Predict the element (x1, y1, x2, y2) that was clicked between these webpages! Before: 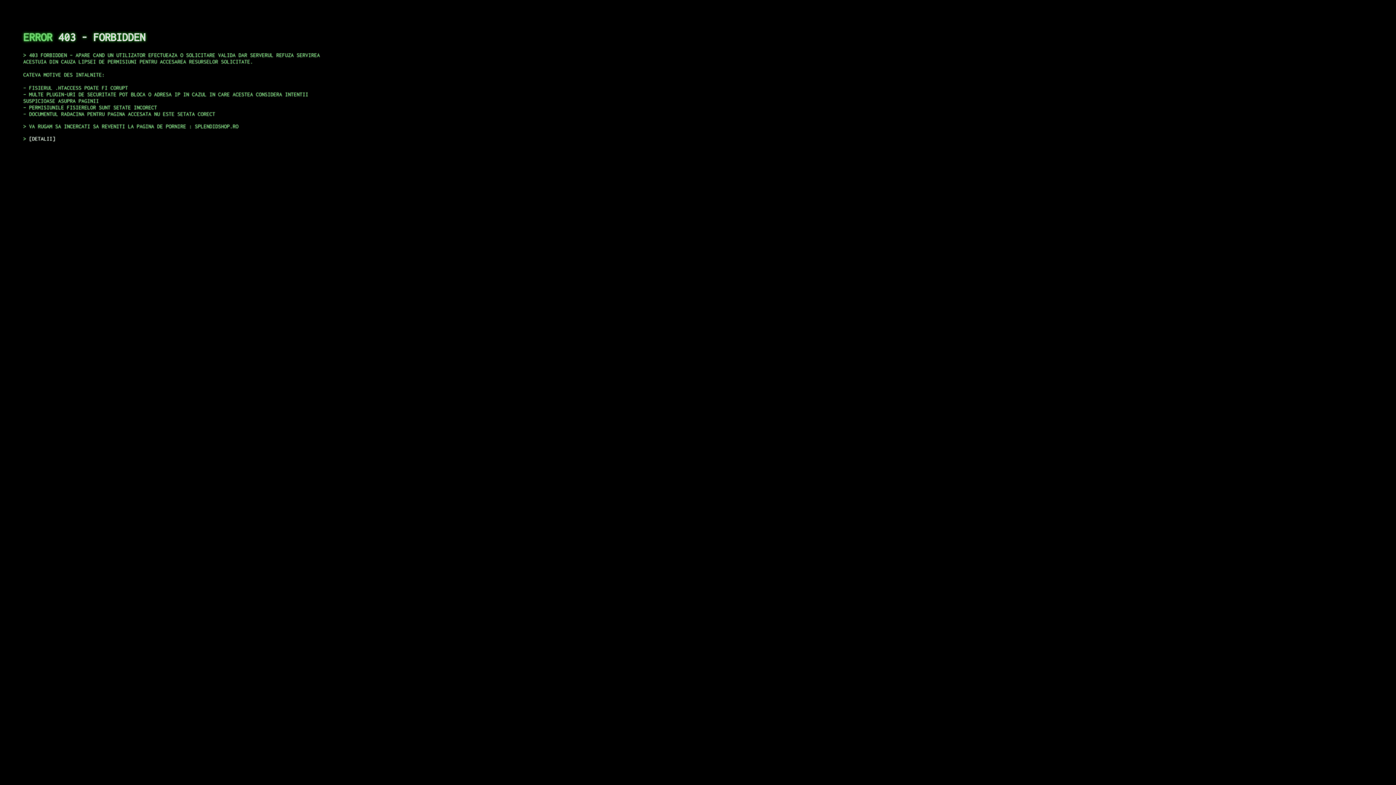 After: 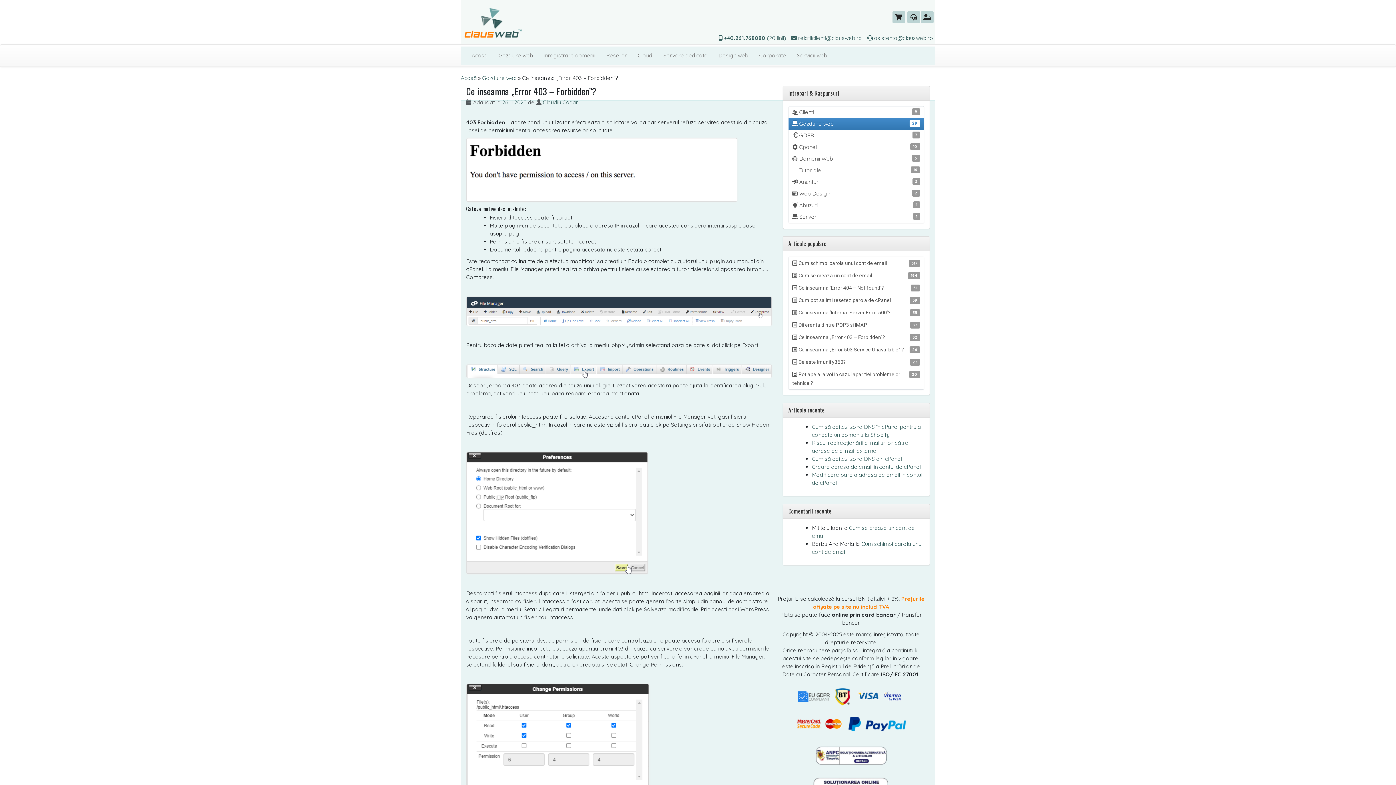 Action: label: DETALII bbox: (29, 135, 55, 141)